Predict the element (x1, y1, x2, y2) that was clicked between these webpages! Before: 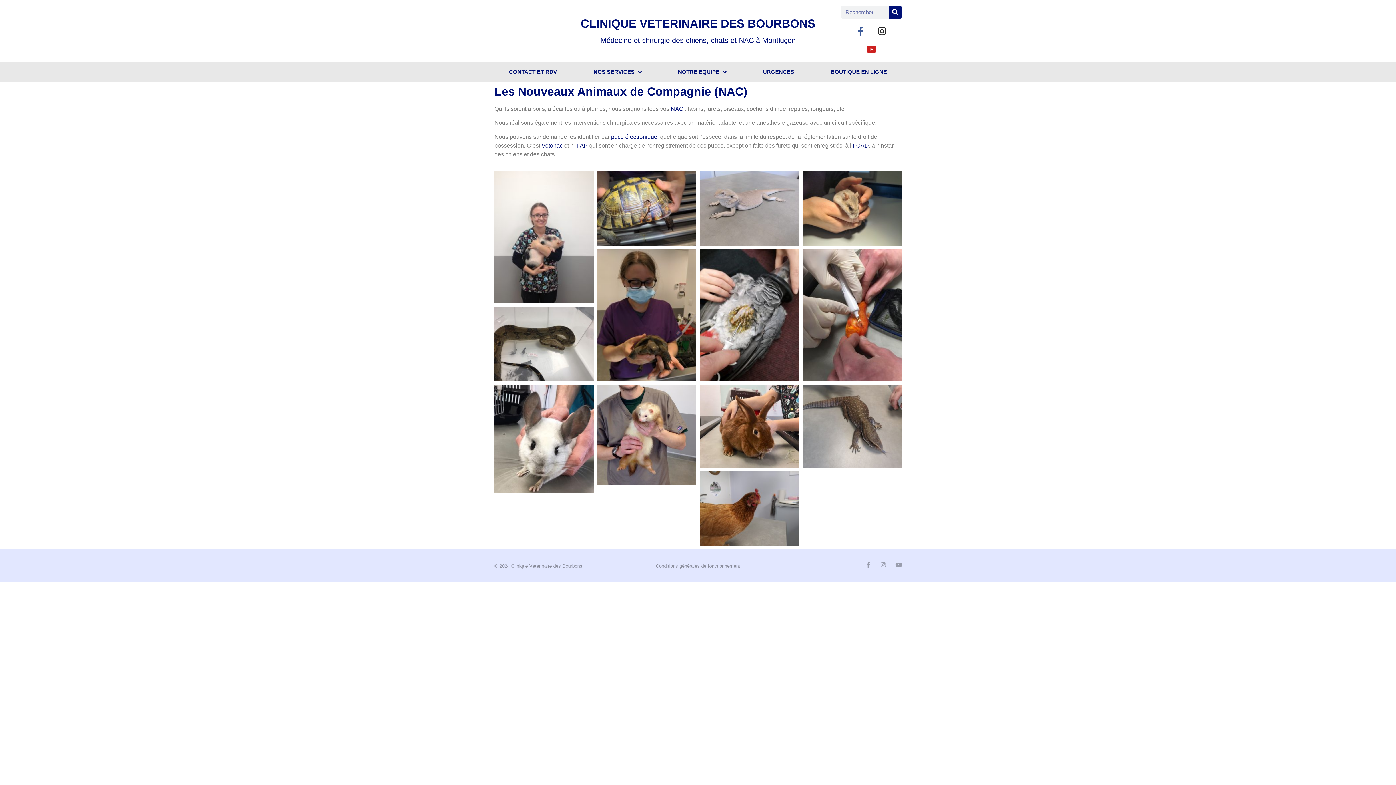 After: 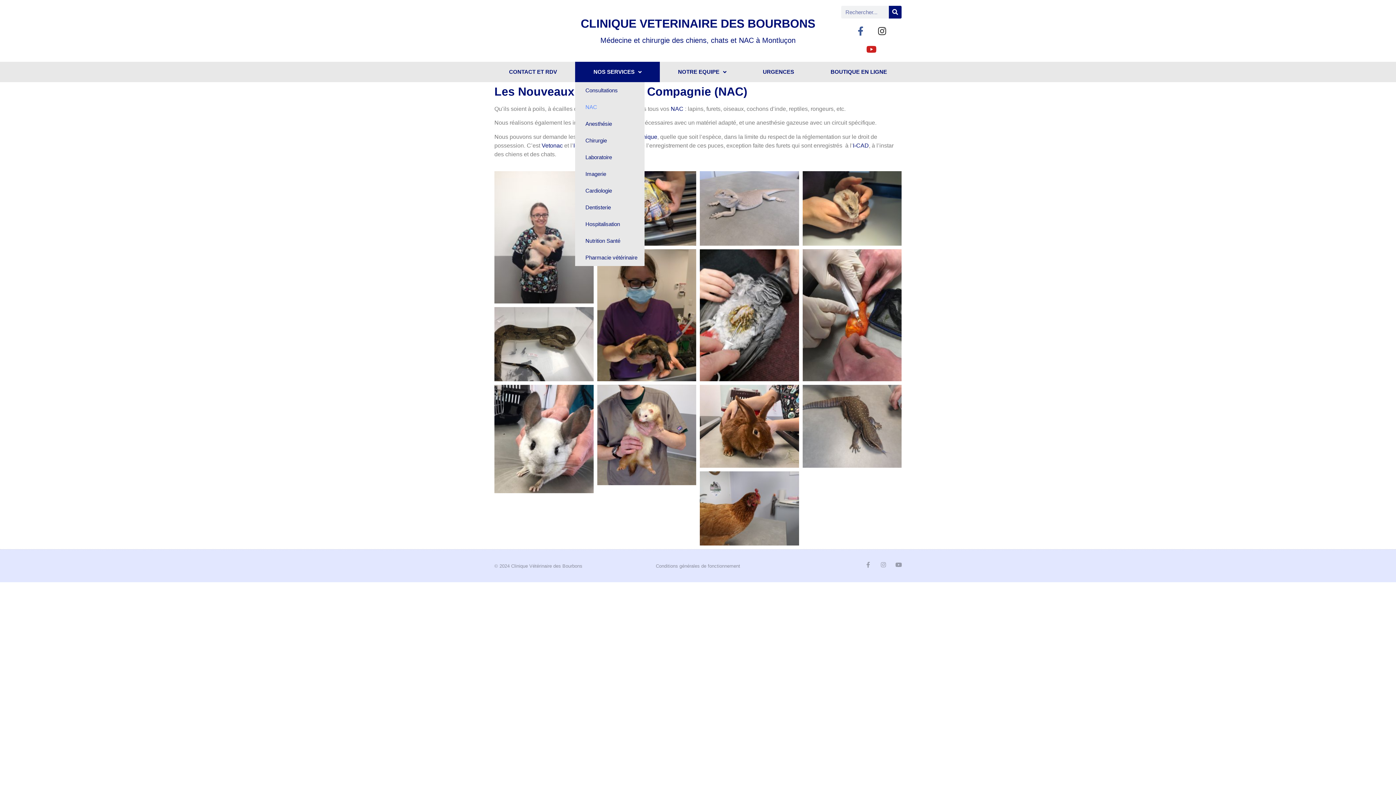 Action: bbox: (575, 61, 659, 82) label: NOS SERVICES